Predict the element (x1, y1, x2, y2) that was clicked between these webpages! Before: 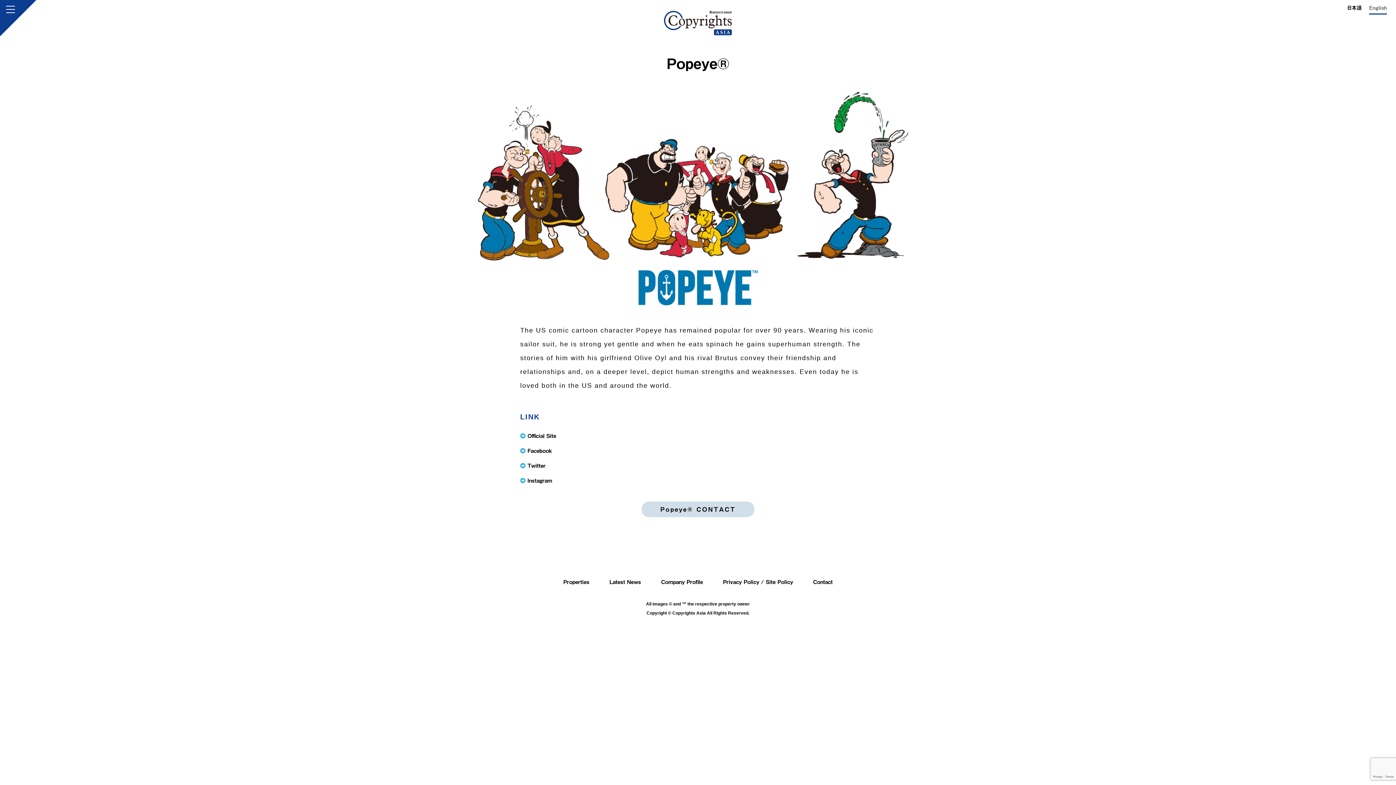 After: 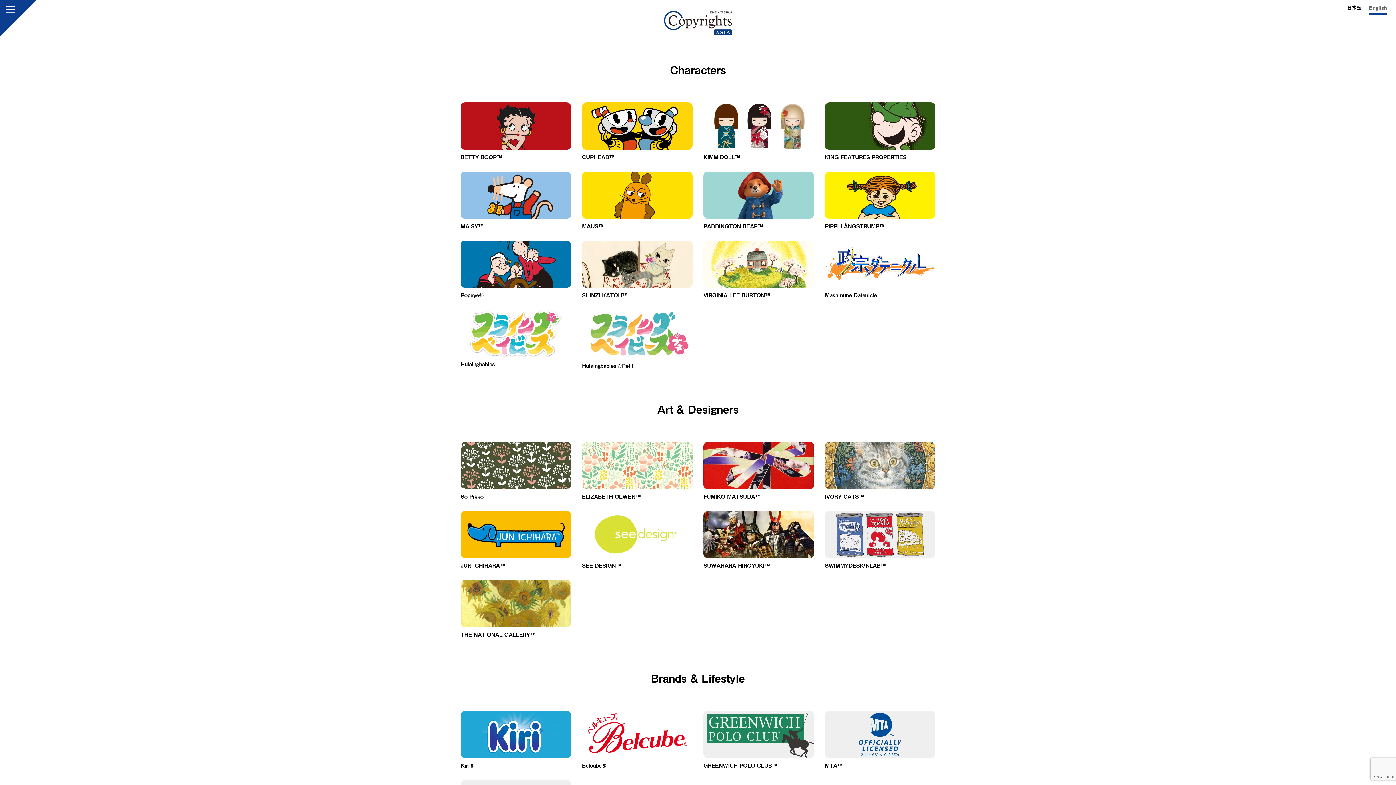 Action: bbox: (563, 579, 589, 584) label: Properties